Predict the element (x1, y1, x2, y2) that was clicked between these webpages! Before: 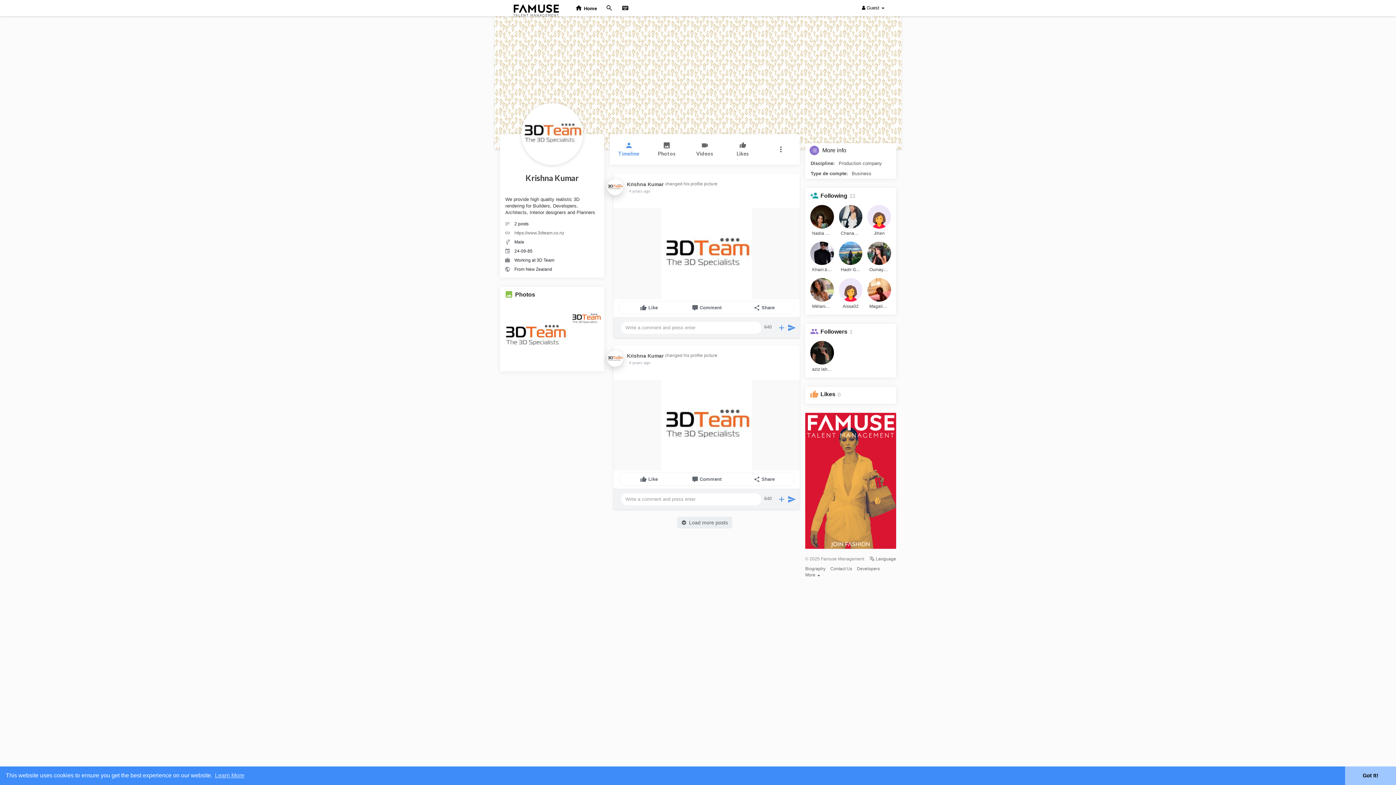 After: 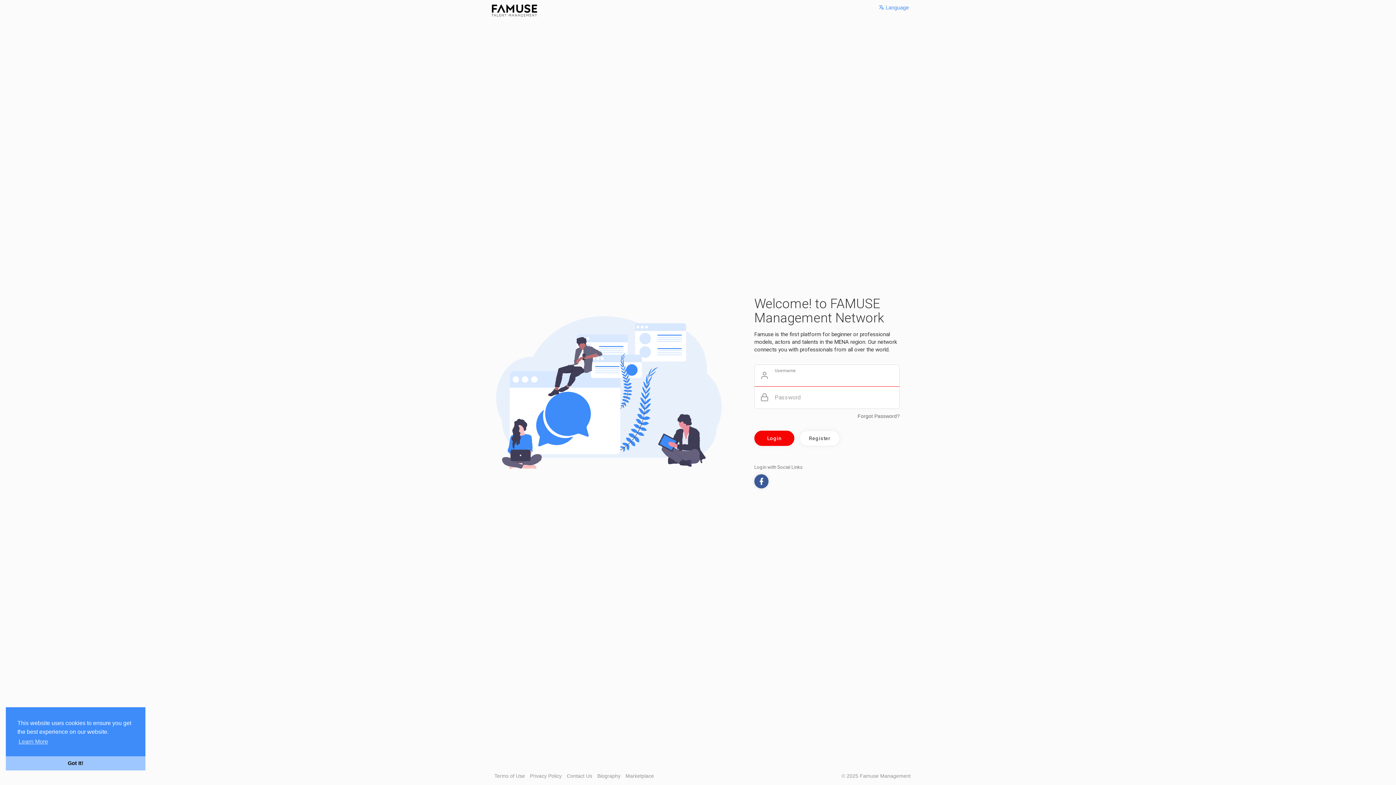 Action: label: Developers bbox: (857, 566, 879, 571)